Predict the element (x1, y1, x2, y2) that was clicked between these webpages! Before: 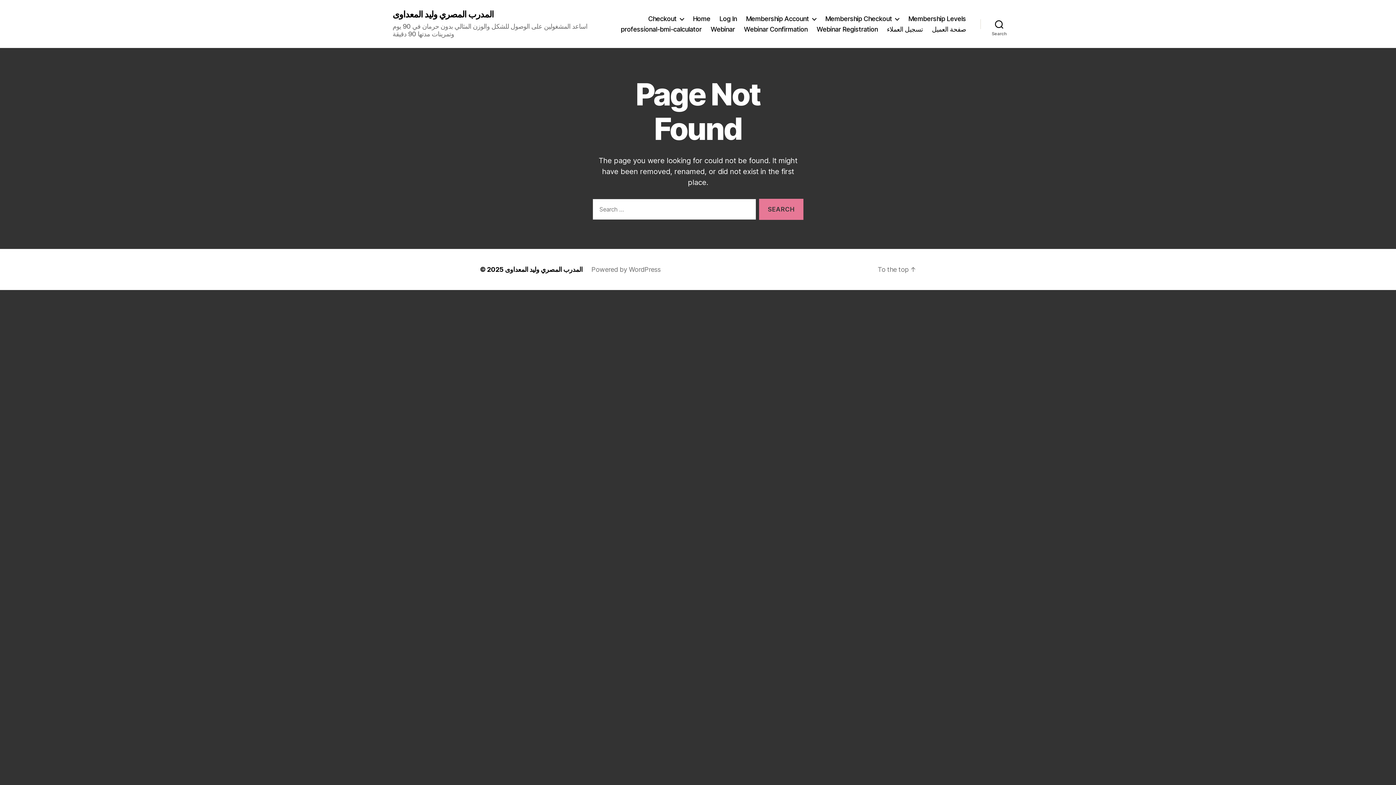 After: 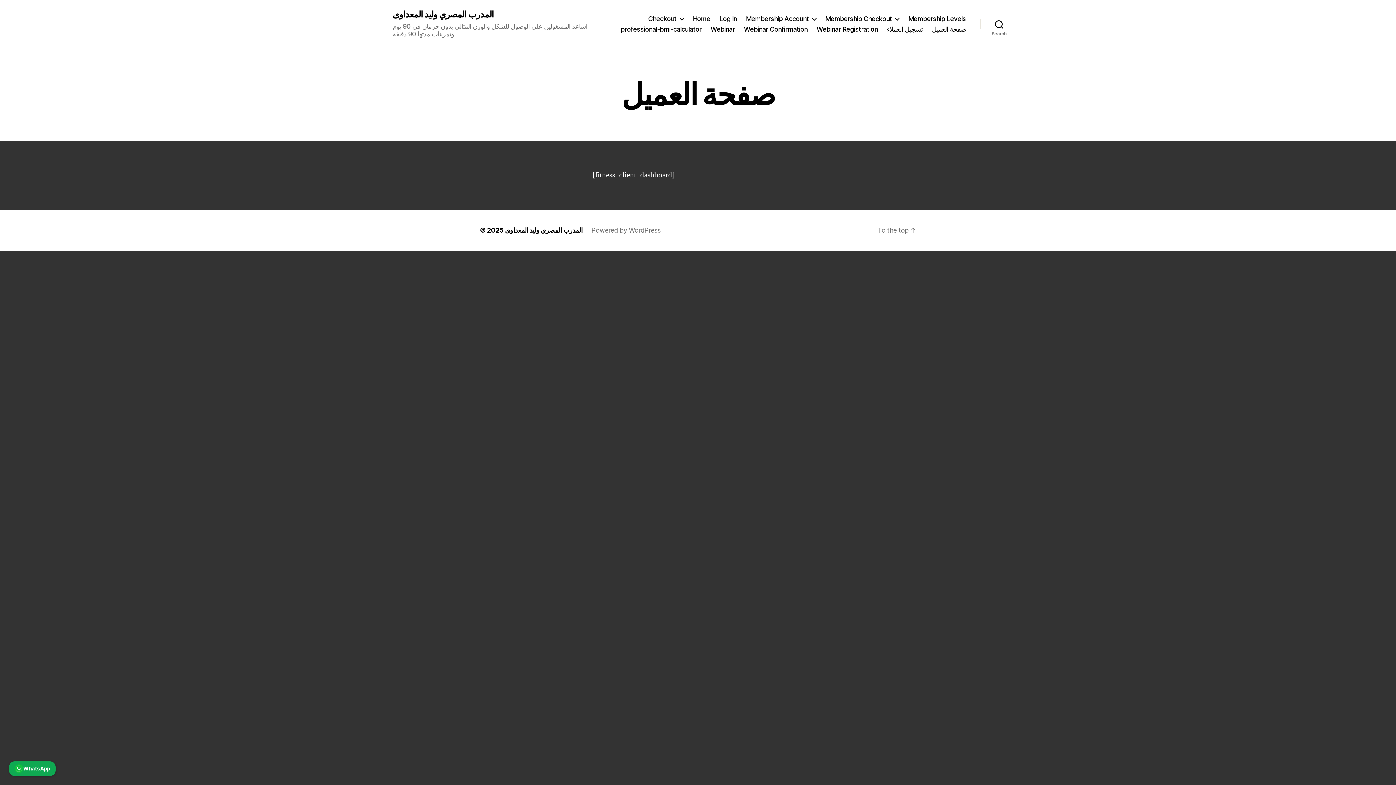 Action: bbox: (932, 25, 966, 33) label: صفحة العميل